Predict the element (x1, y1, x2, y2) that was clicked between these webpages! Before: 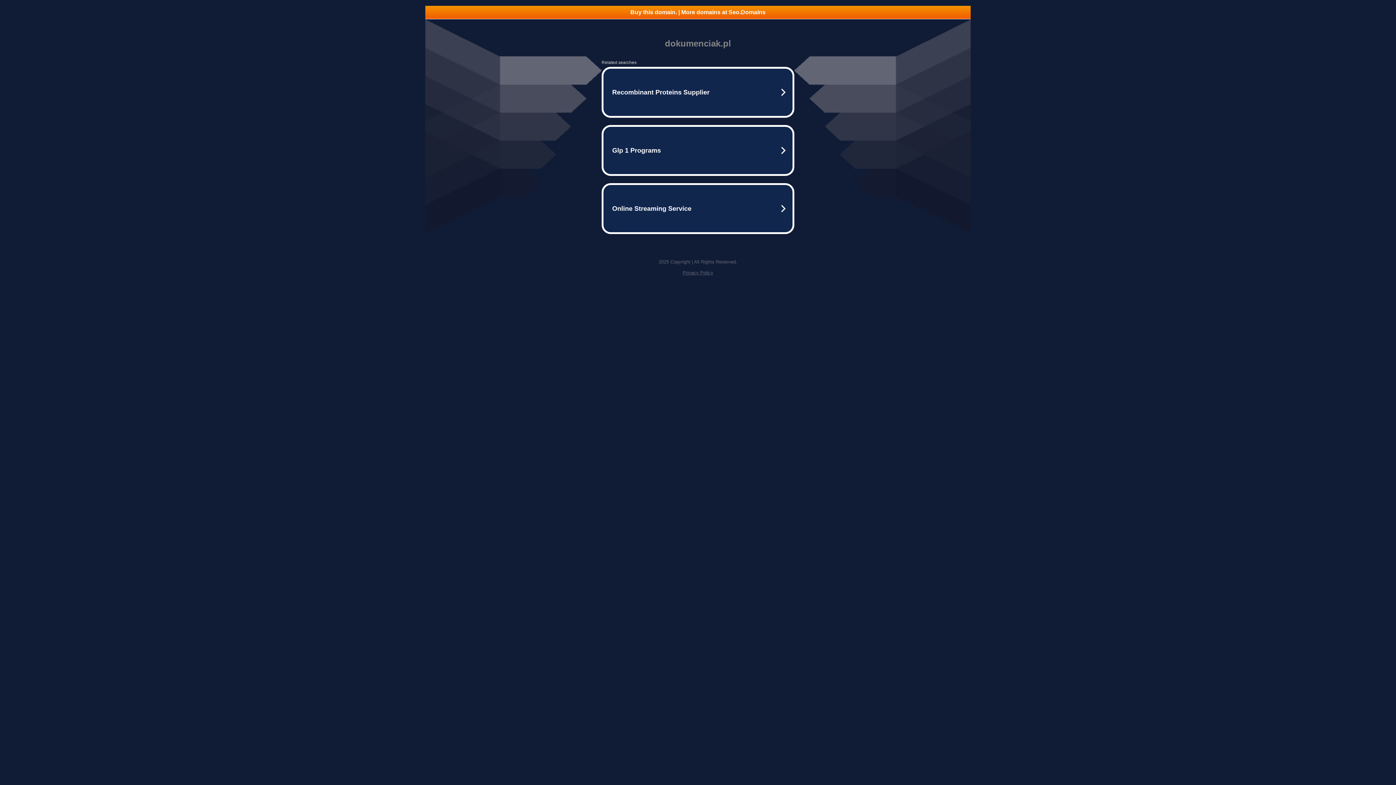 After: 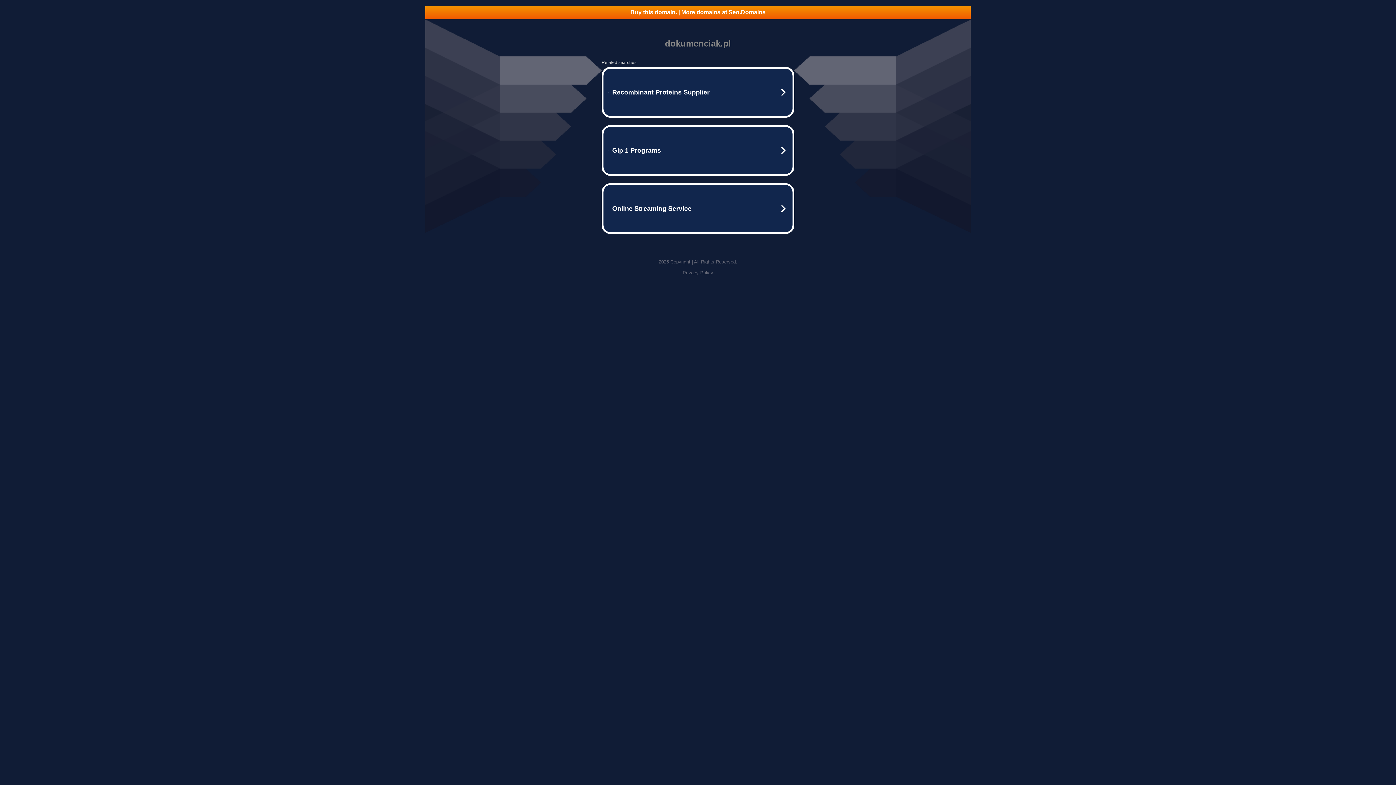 Action: bbox: (425, 5, 970, 18) label: Buy this domain. | More domains at Seo.Domains